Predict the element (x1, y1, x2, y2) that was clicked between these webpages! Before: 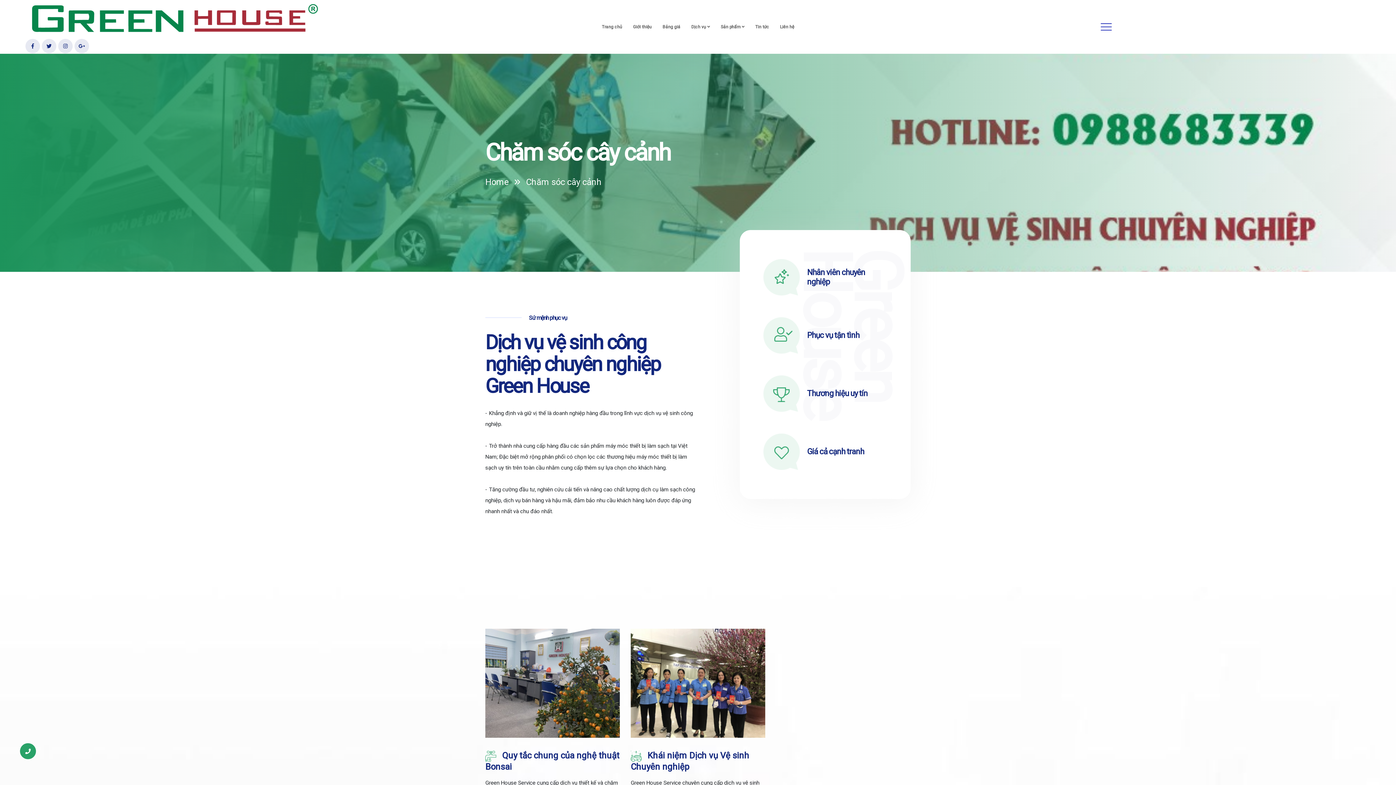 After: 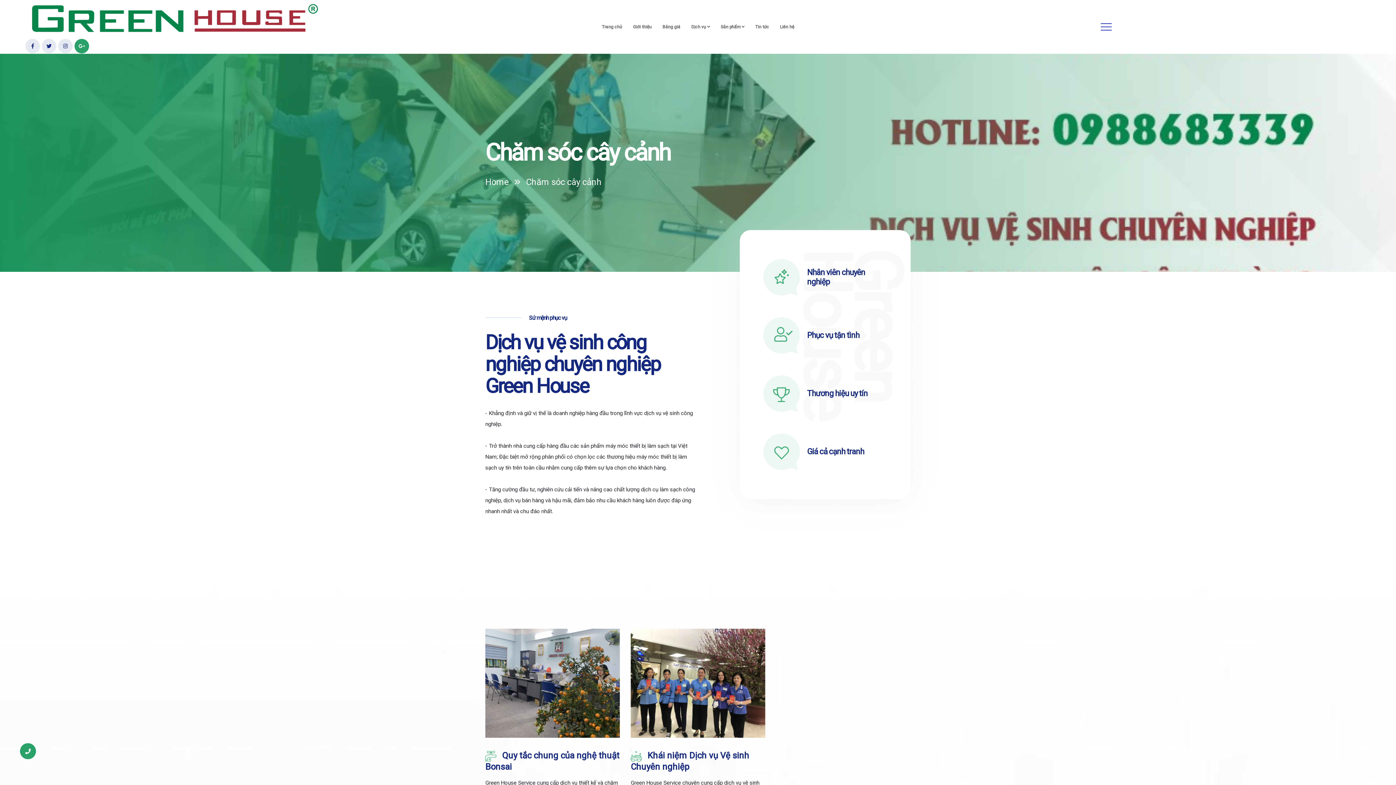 Action: bbox: (74, 38, 89, 53)